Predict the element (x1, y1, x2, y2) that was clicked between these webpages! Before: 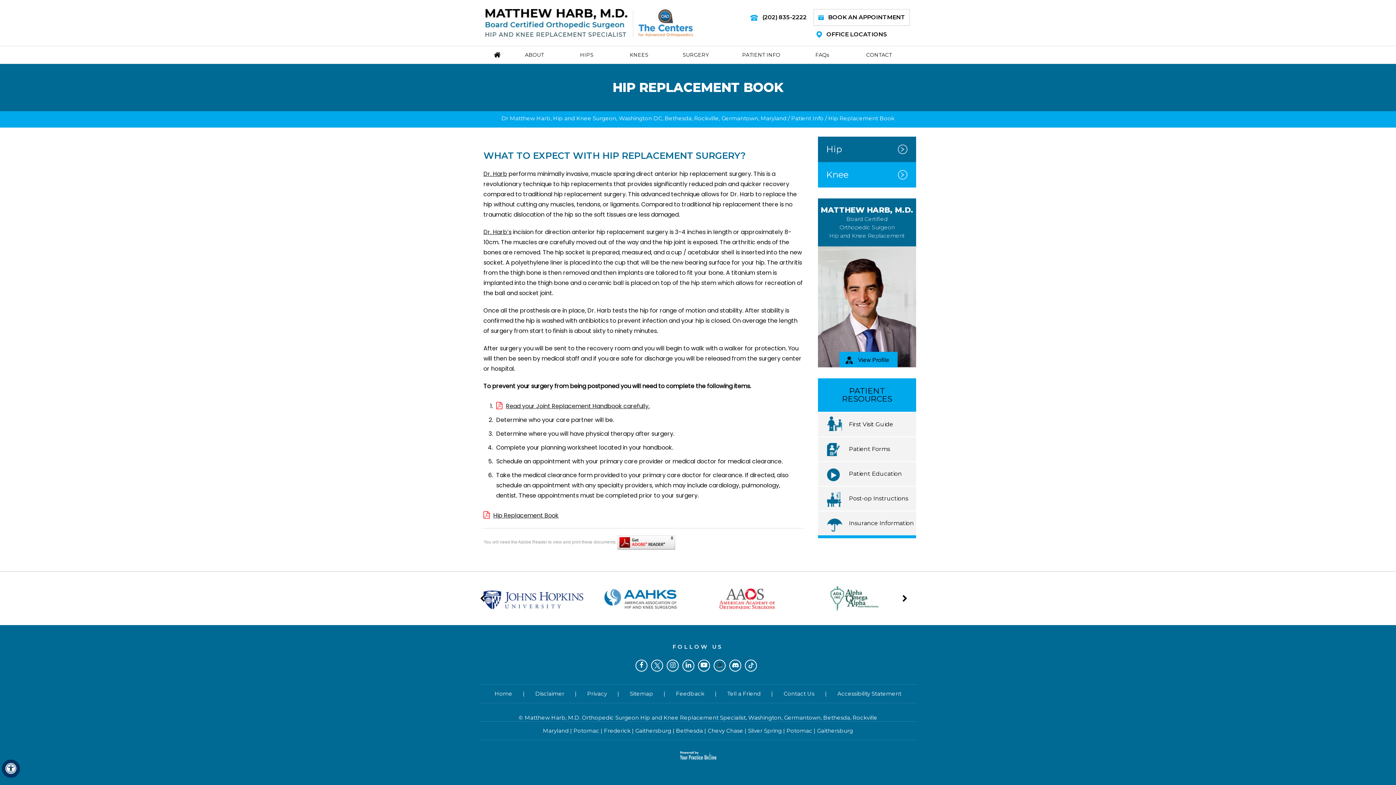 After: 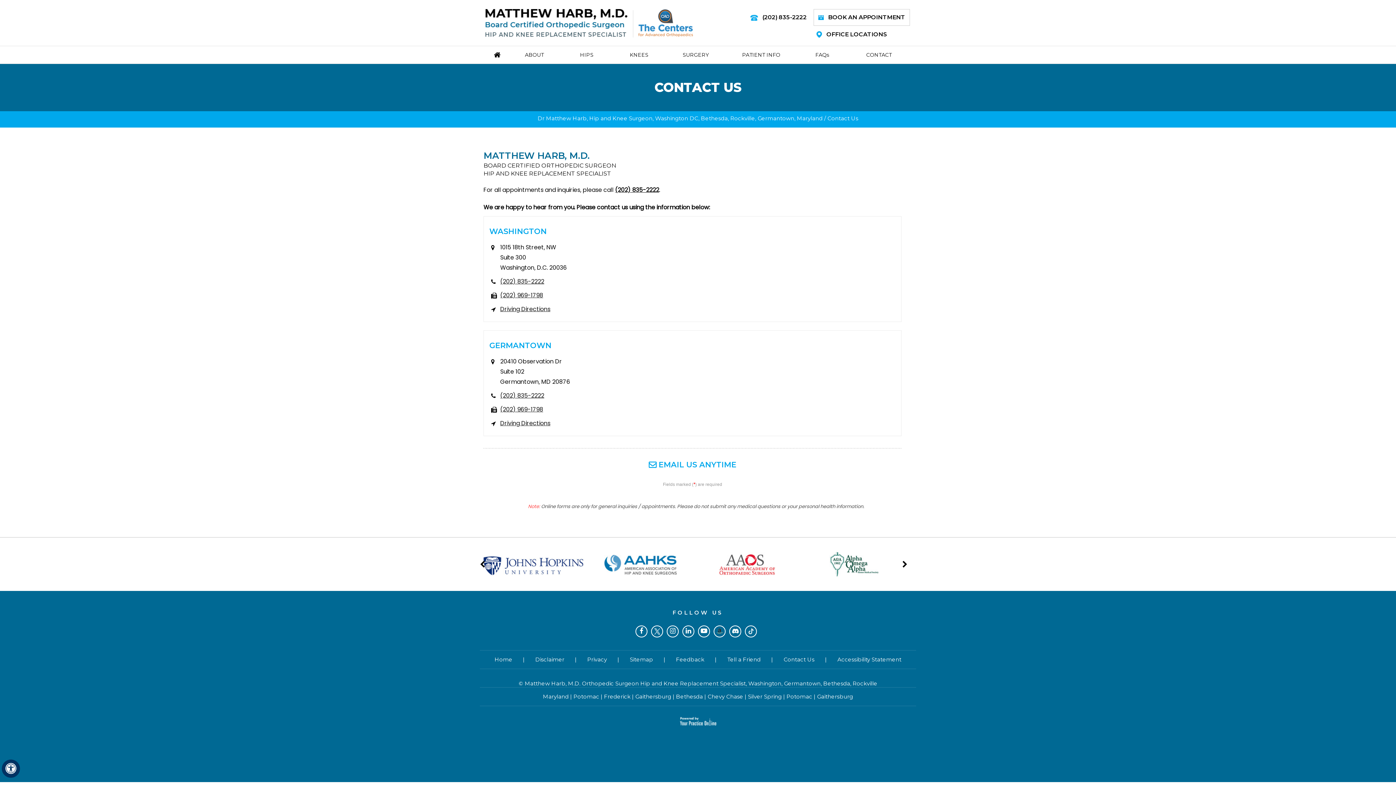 Action: bbox: (848, 46, 909, 63) label: CONTACT